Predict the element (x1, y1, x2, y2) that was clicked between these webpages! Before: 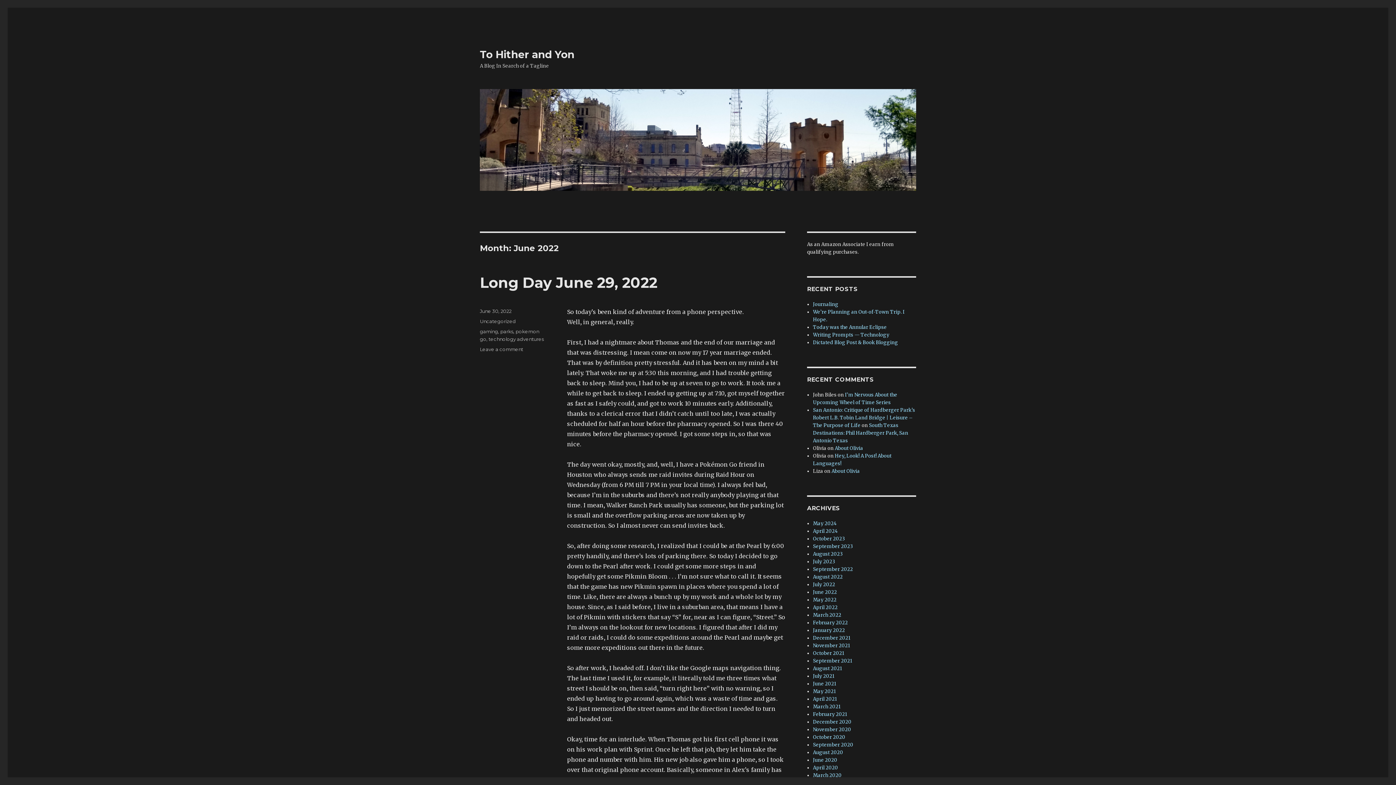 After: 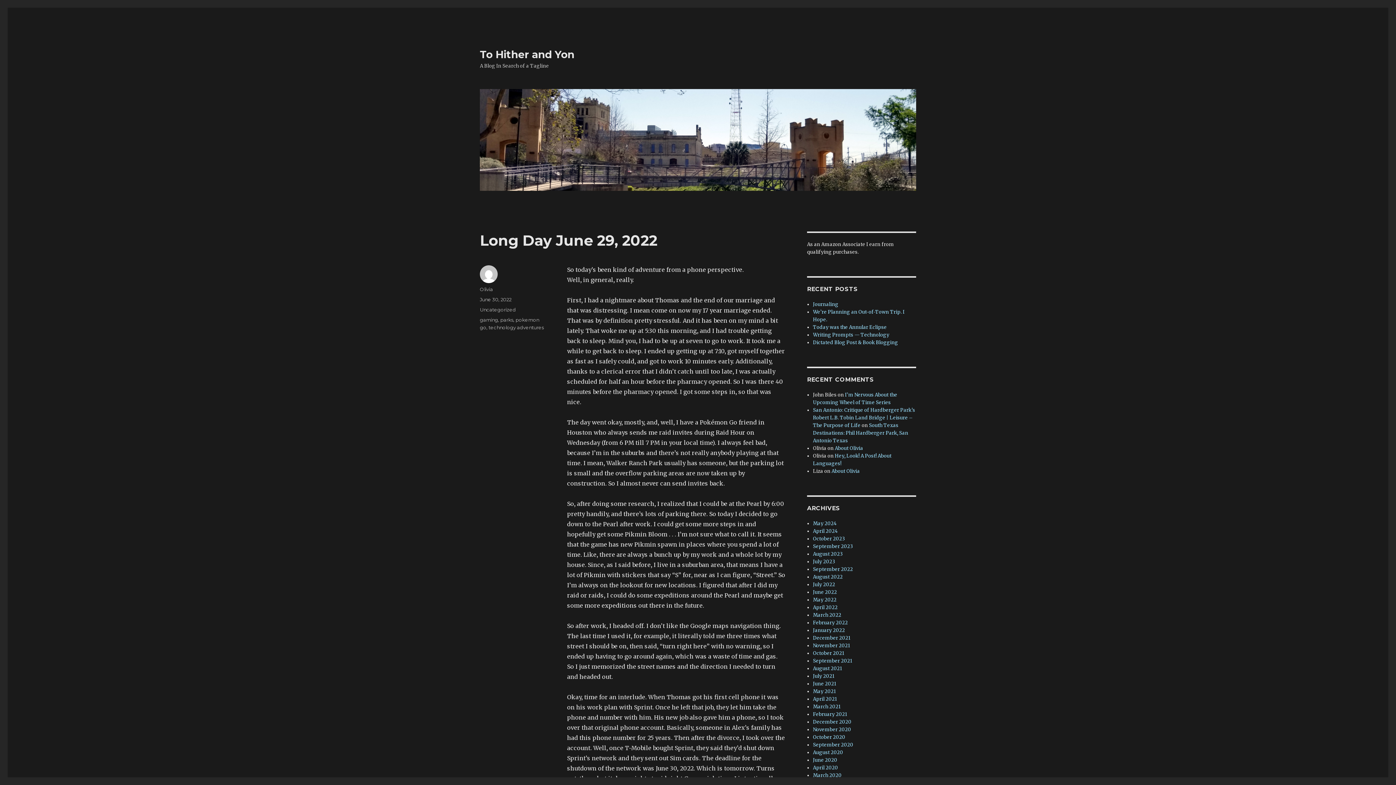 Action: label: June 30, 2022 bbox: (480, 308, 511, 314)